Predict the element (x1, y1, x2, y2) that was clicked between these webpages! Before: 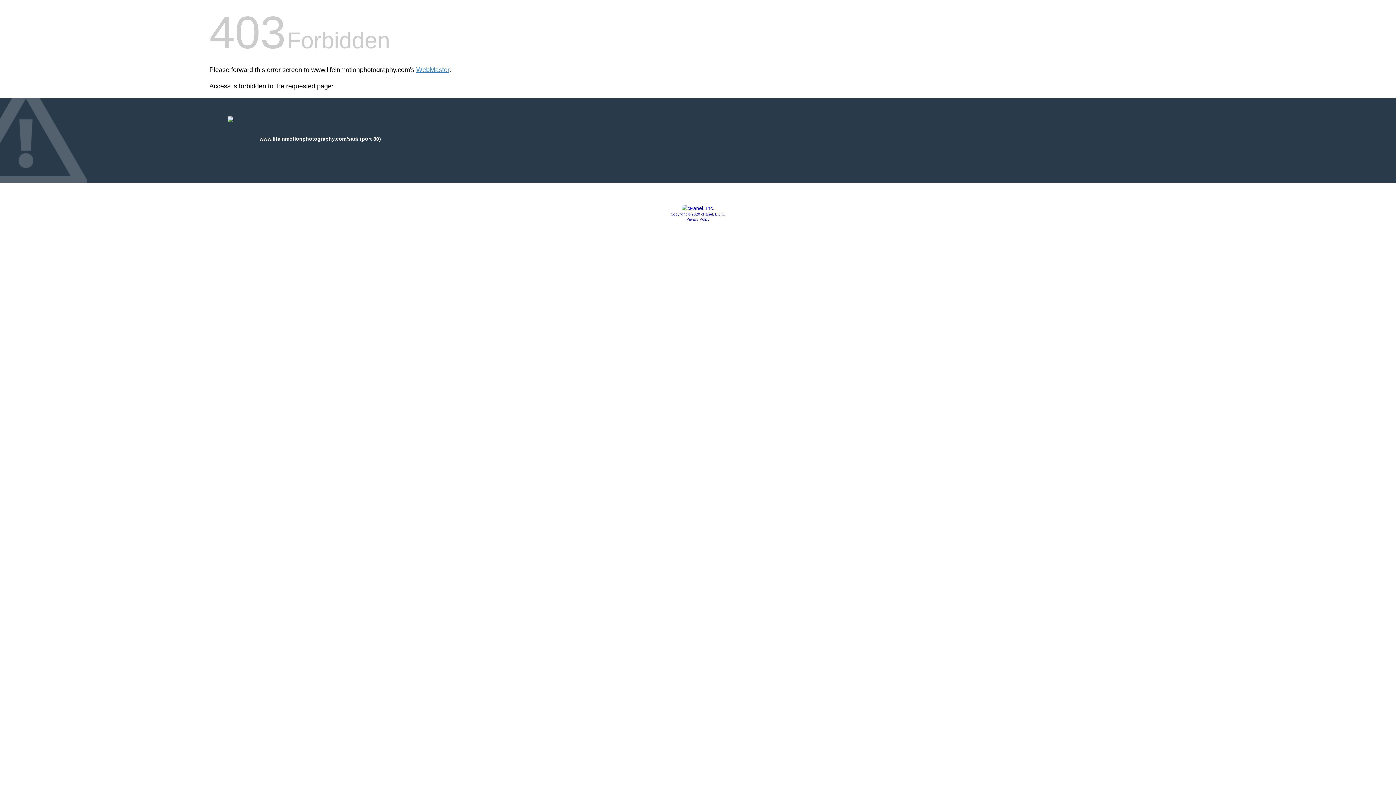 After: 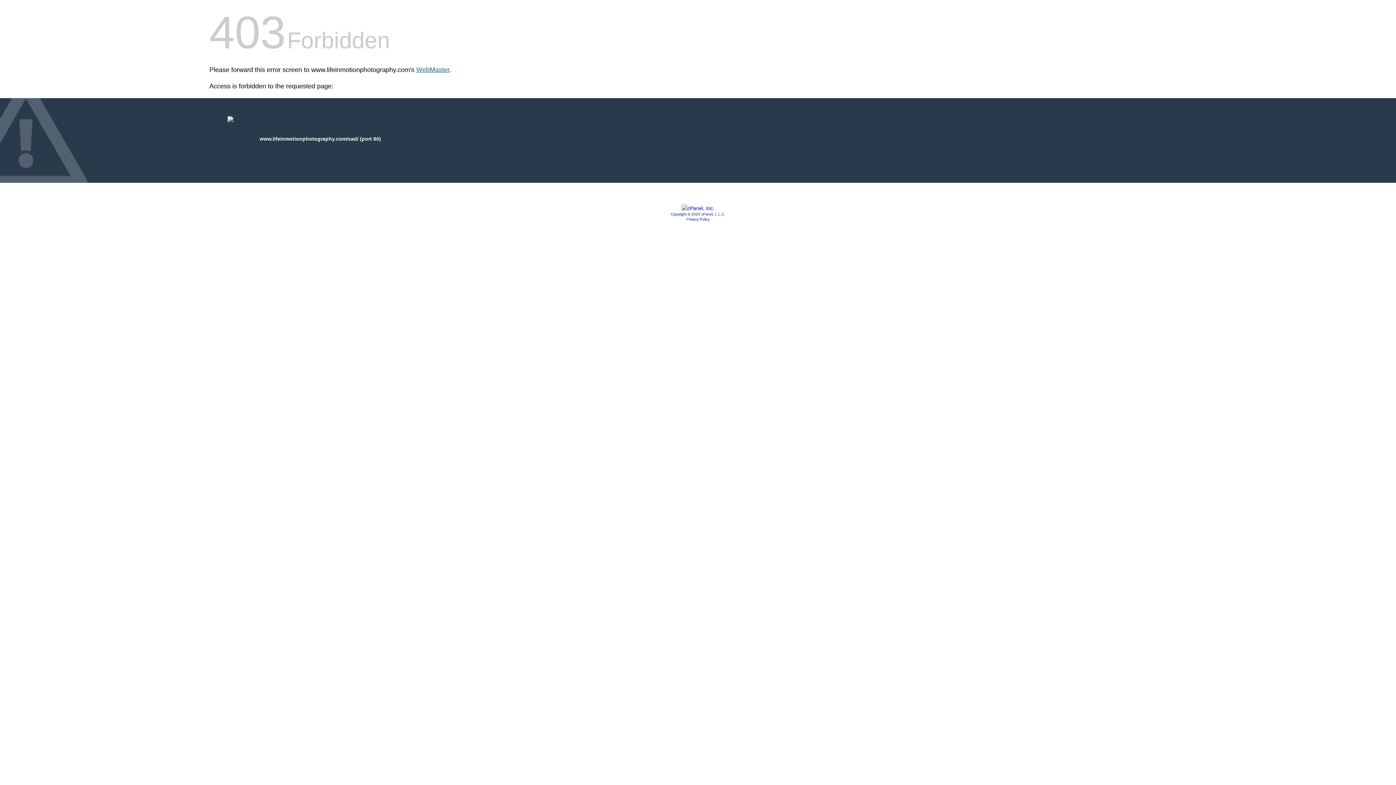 Action: label: WebMaster bbox: (416, 66, 449, 73)